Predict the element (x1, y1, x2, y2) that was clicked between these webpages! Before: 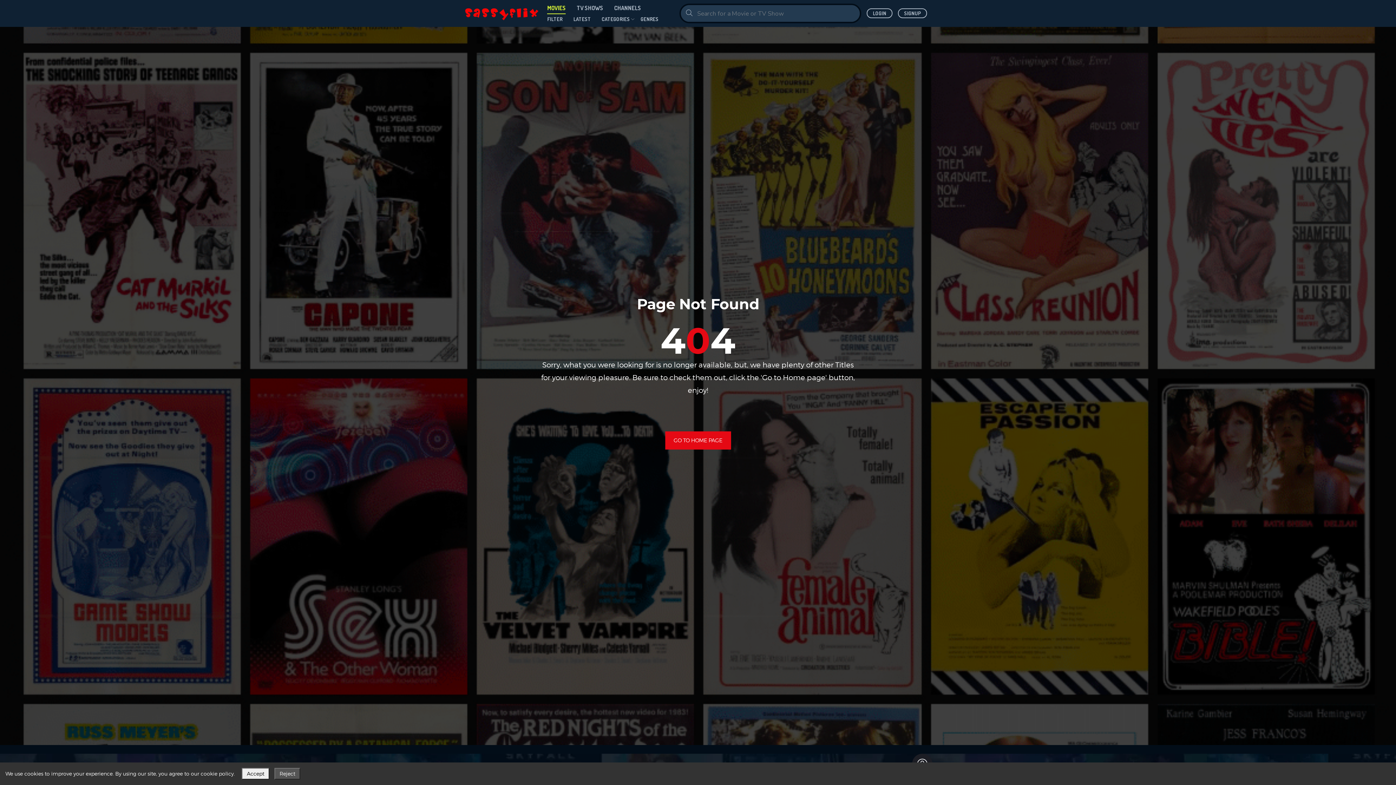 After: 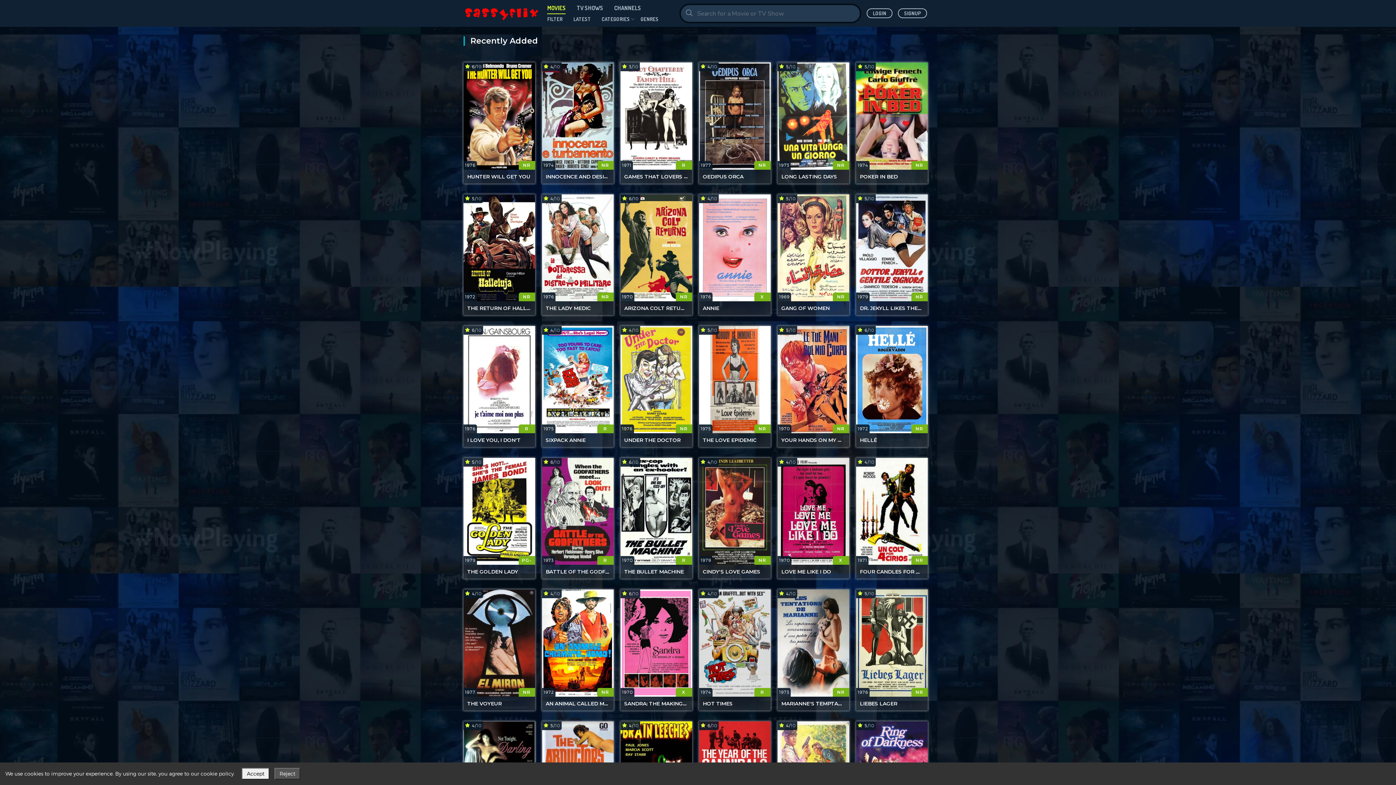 Action: bbox: (573, 16, 591, 22) label: LATEST